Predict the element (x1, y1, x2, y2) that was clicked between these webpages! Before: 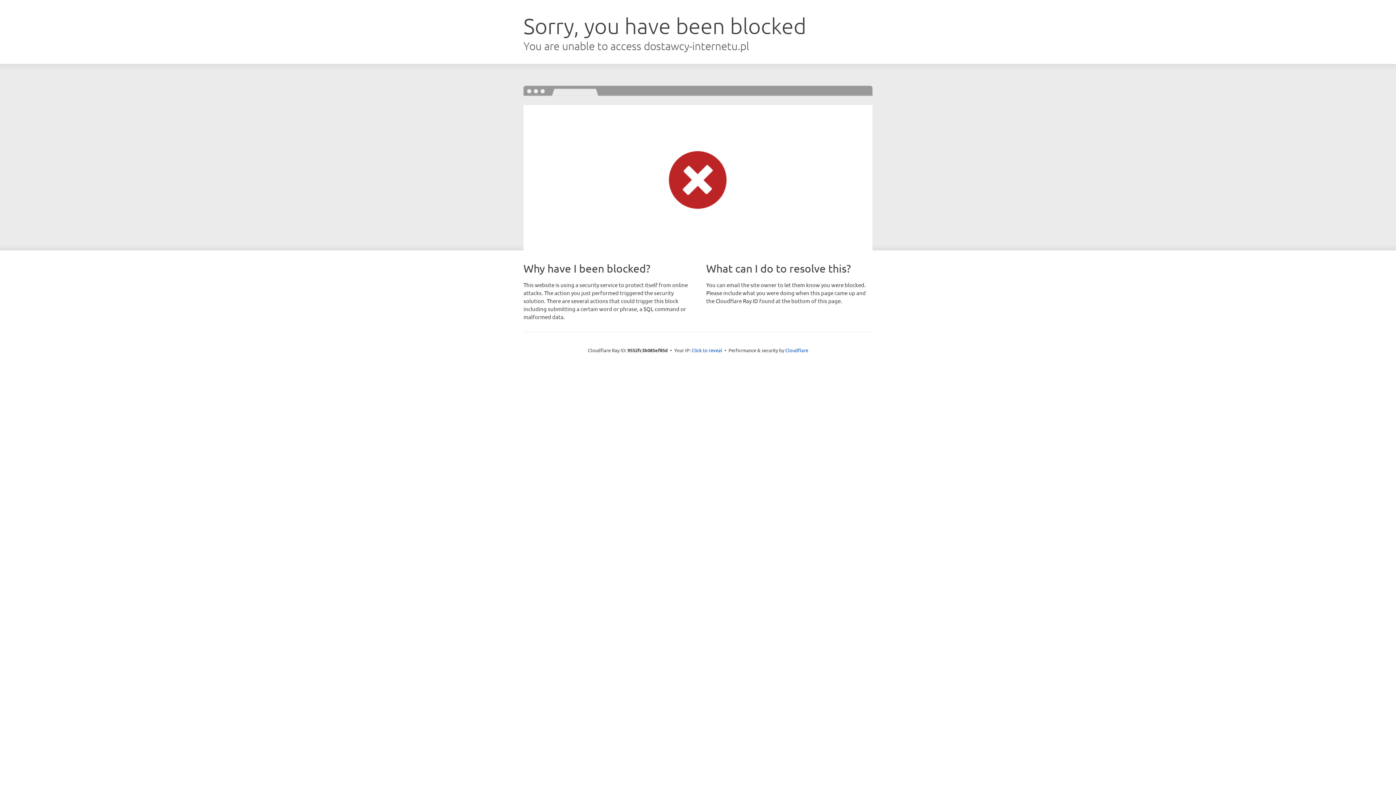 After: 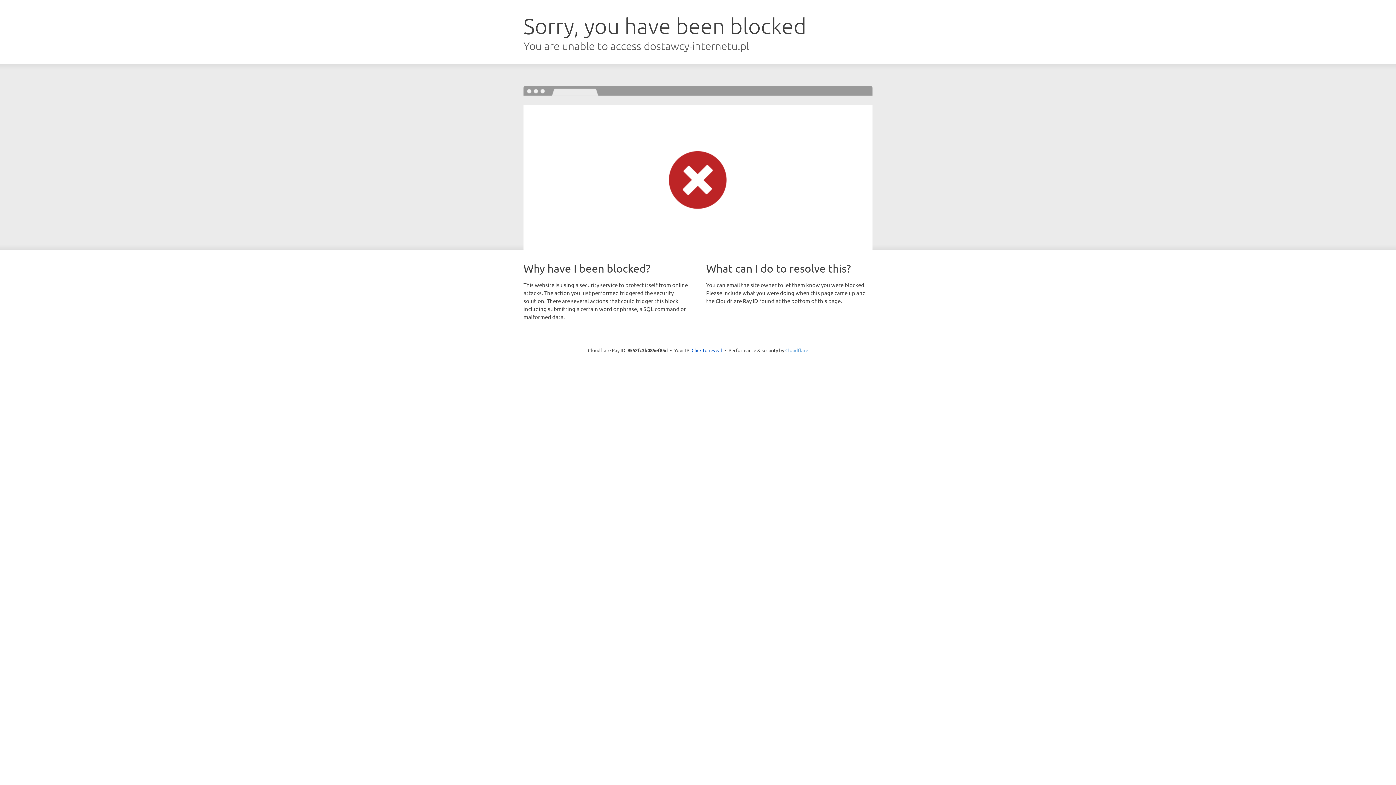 Action: bbox: (785, 347, 808, 353) label: Cloudflare